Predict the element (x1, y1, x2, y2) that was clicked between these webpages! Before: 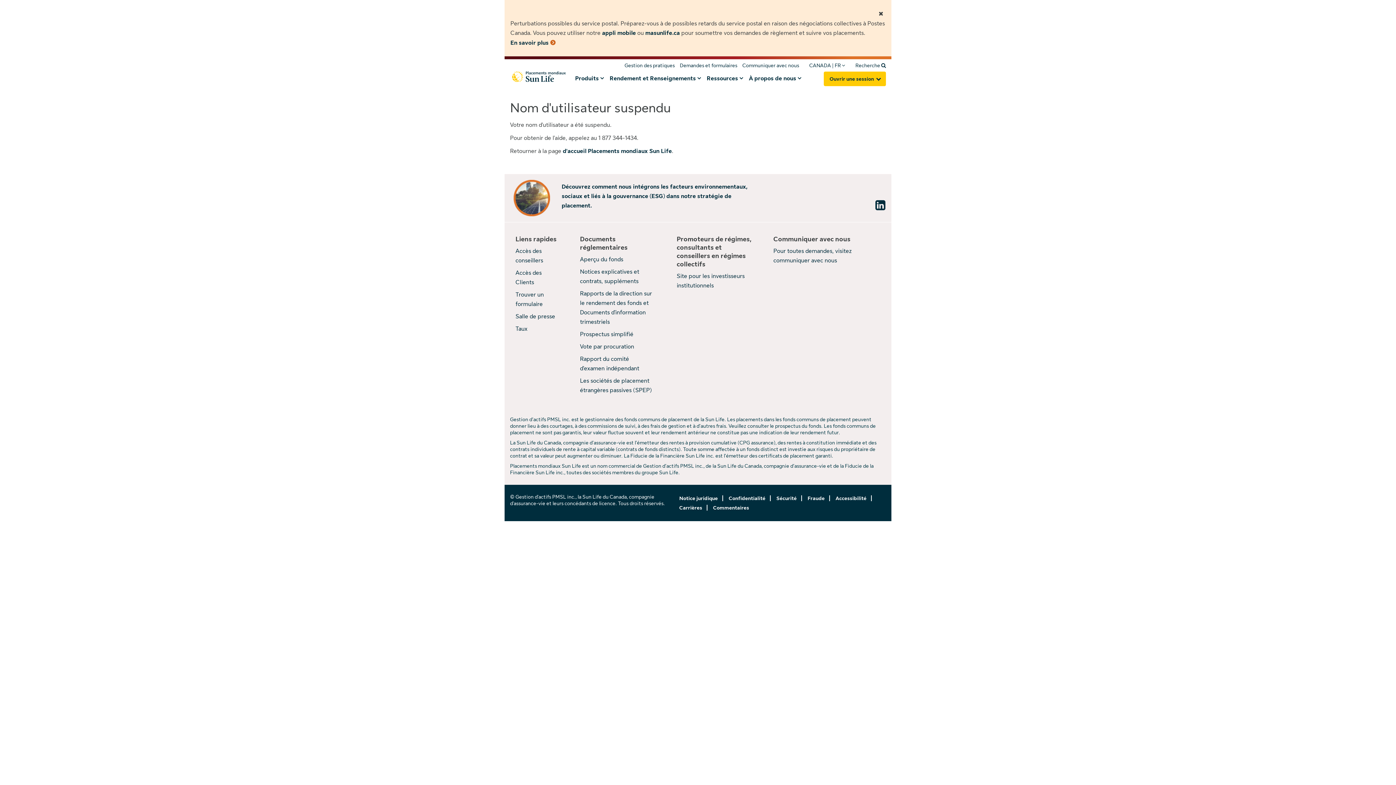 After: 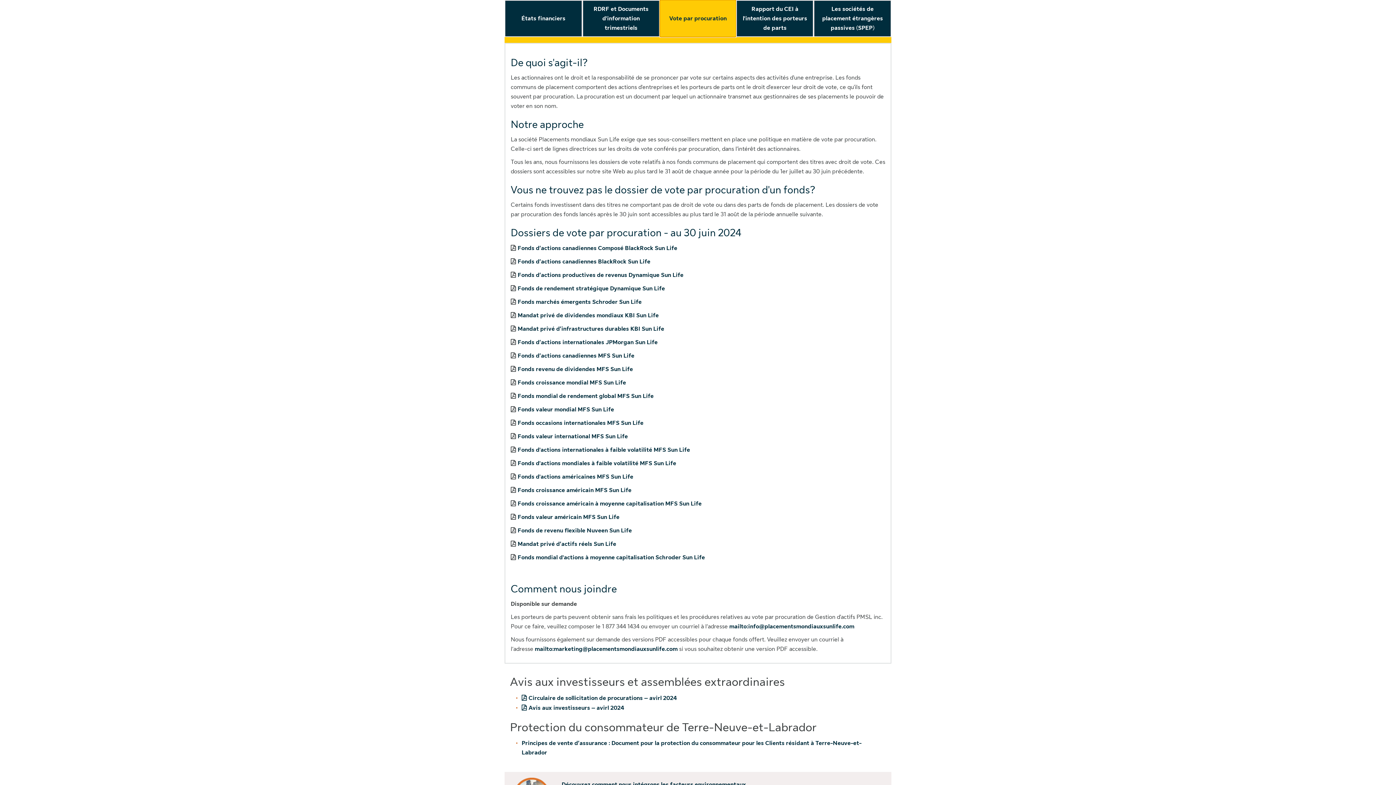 Action: label: Vote par procuration bbox: (580, 343, 634, 350)